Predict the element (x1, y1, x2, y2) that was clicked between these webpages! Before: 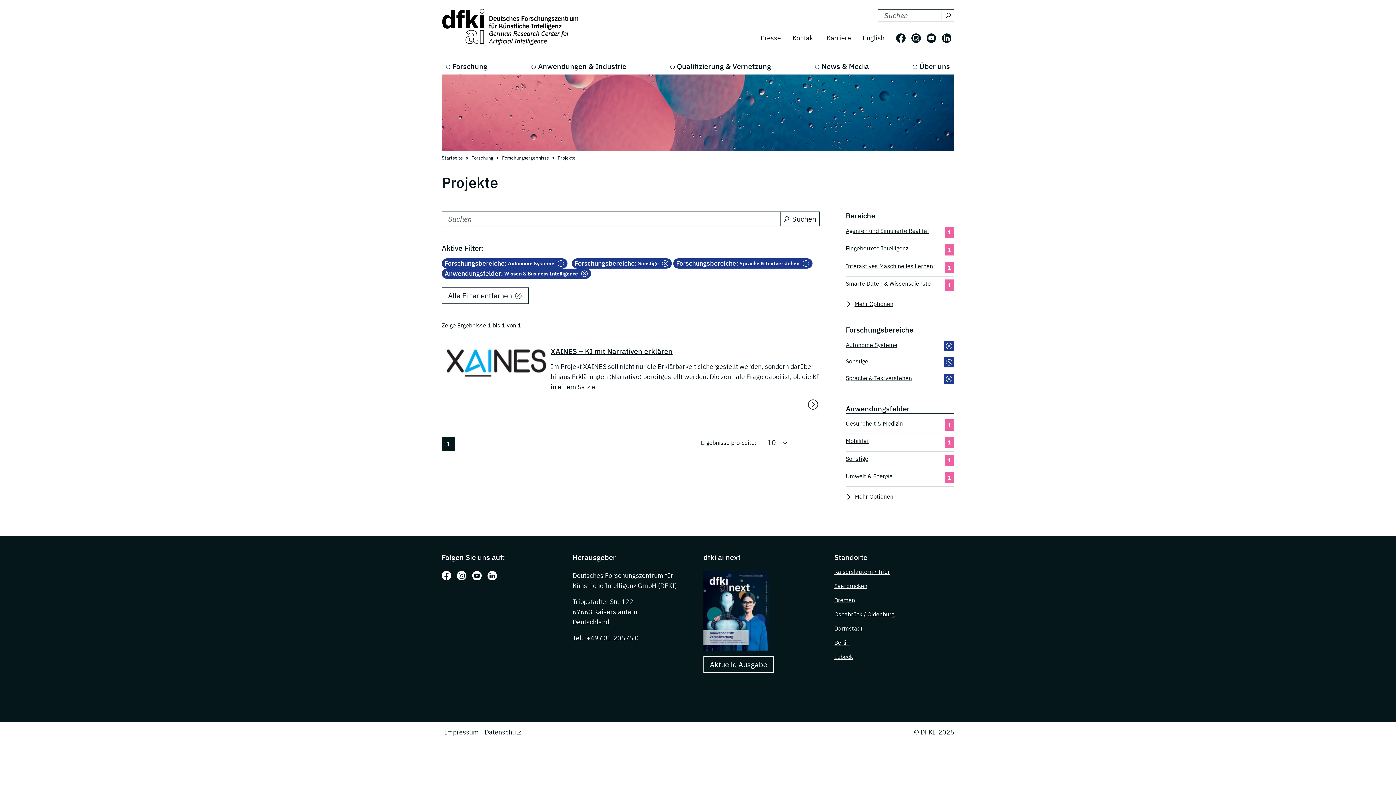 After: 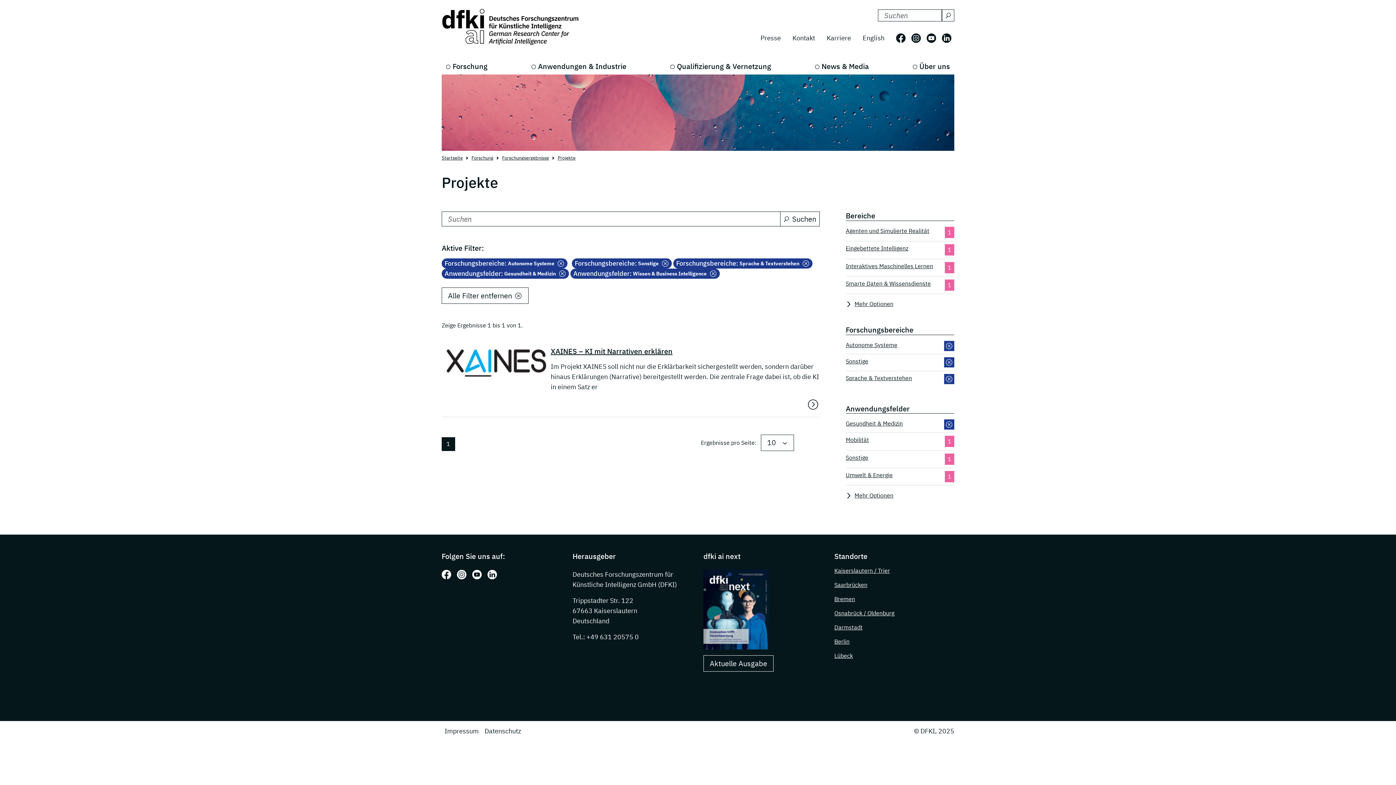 Action: bbox: (846, 419, 903, 430) label: Gesundheit & Medizin